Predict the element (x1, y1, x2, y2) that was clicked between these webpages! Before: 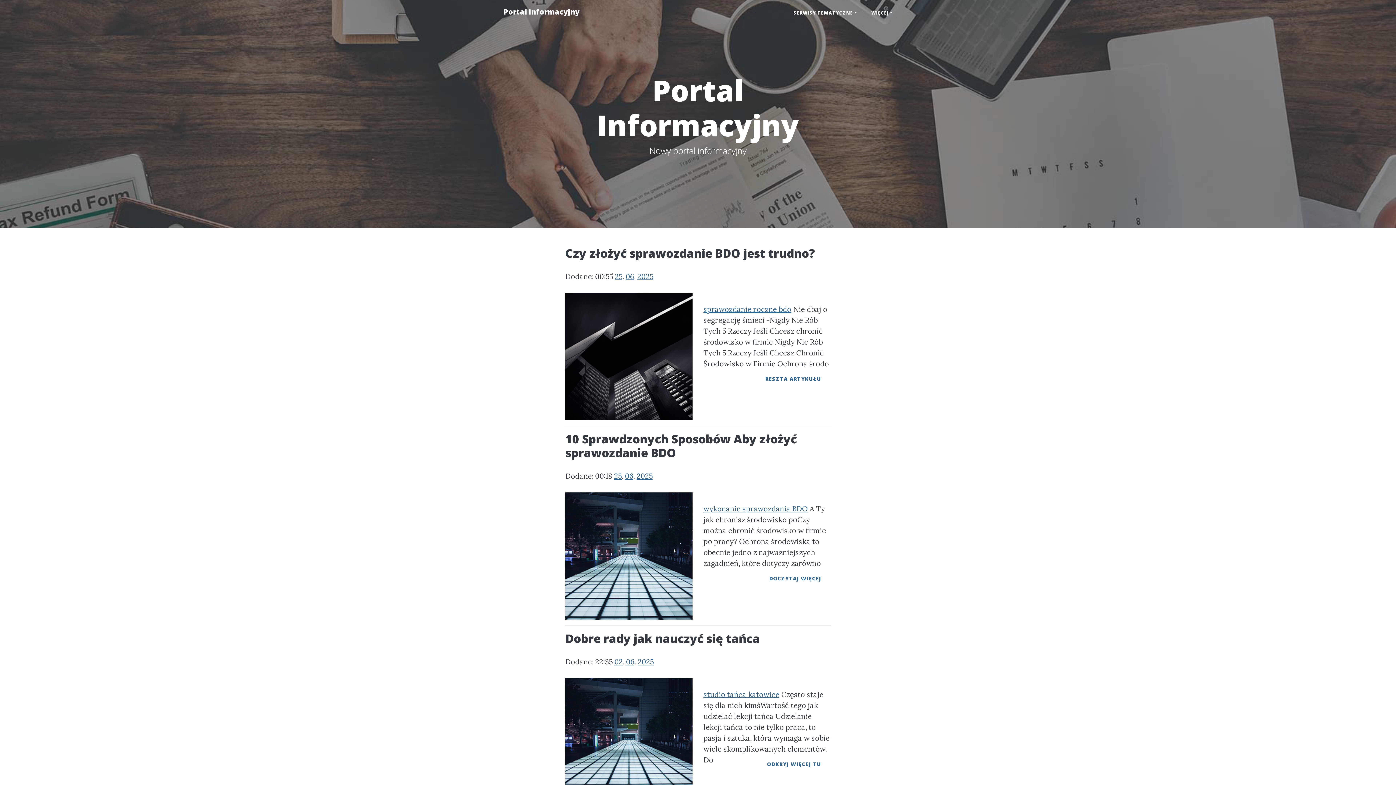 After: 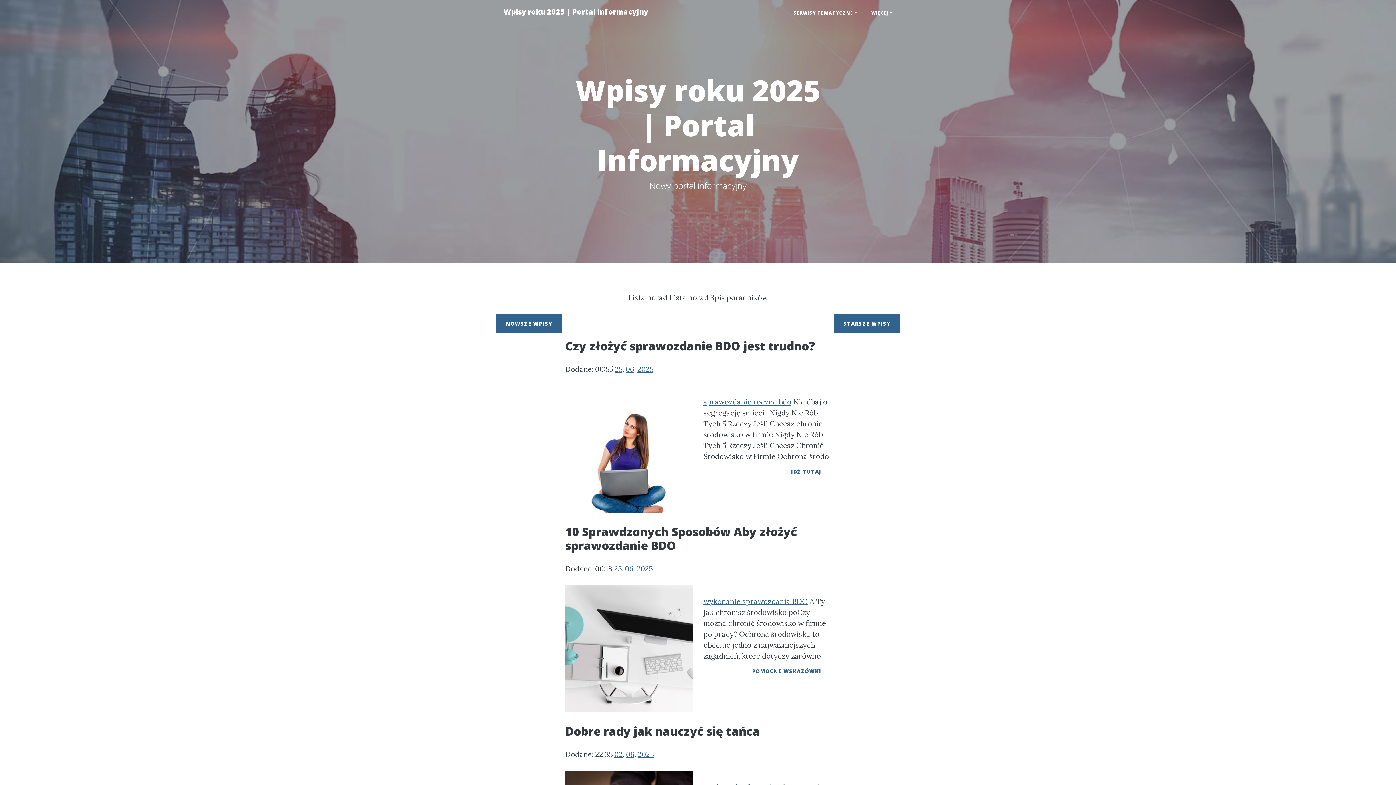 Action: label: 2025 bbox: (637, 657, 653, 666)